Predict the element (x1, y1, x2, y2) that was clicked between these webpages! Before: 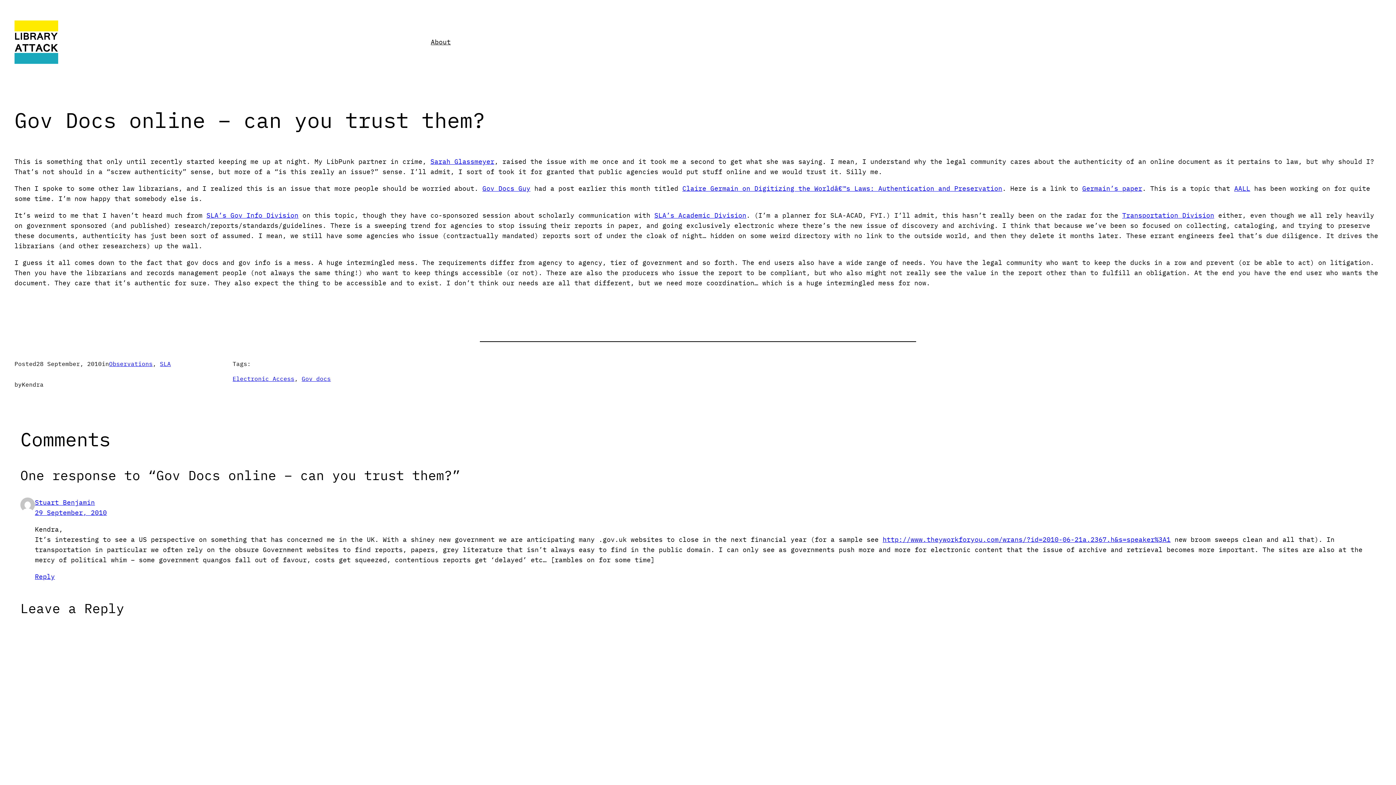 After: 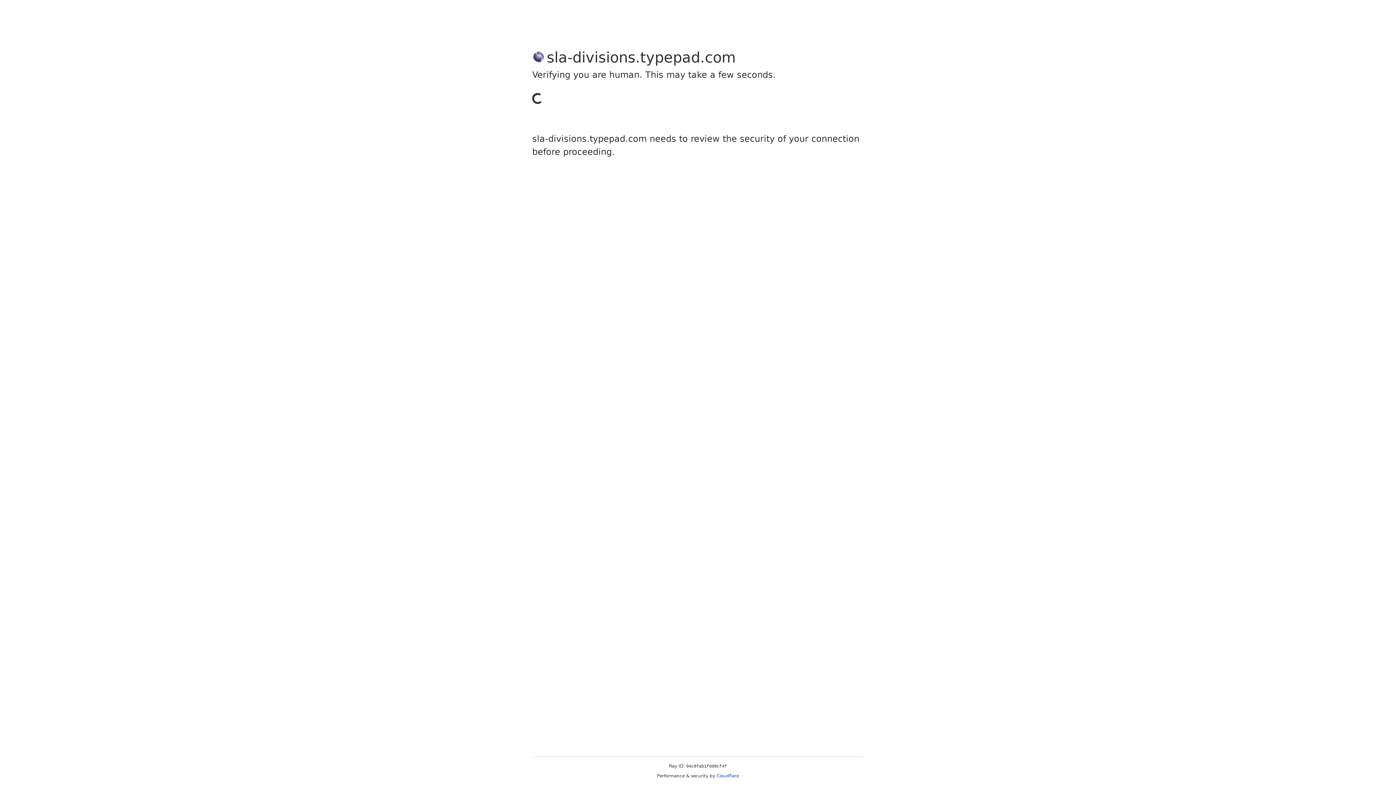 Action: bbox: (654, 211, 746, 219) label: SLA’s Academic Division